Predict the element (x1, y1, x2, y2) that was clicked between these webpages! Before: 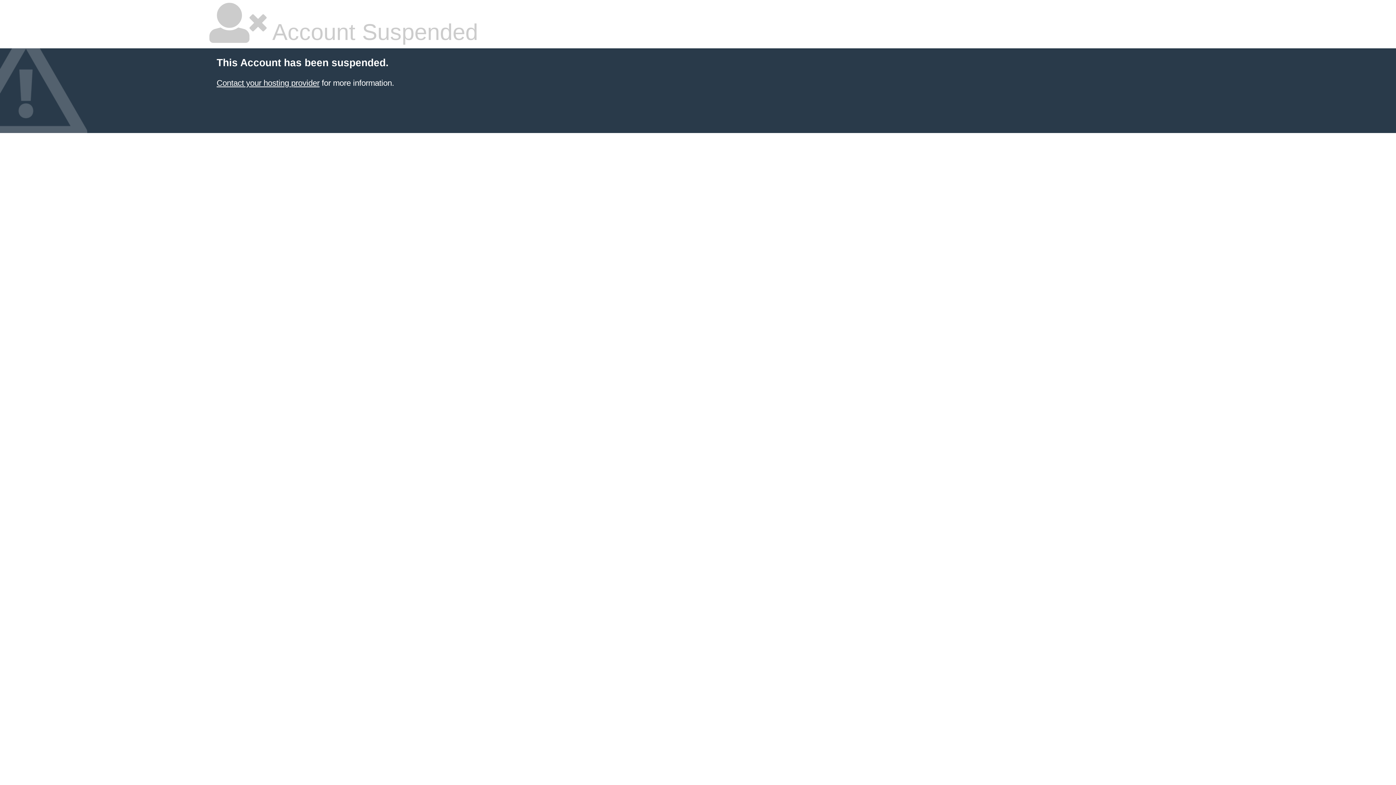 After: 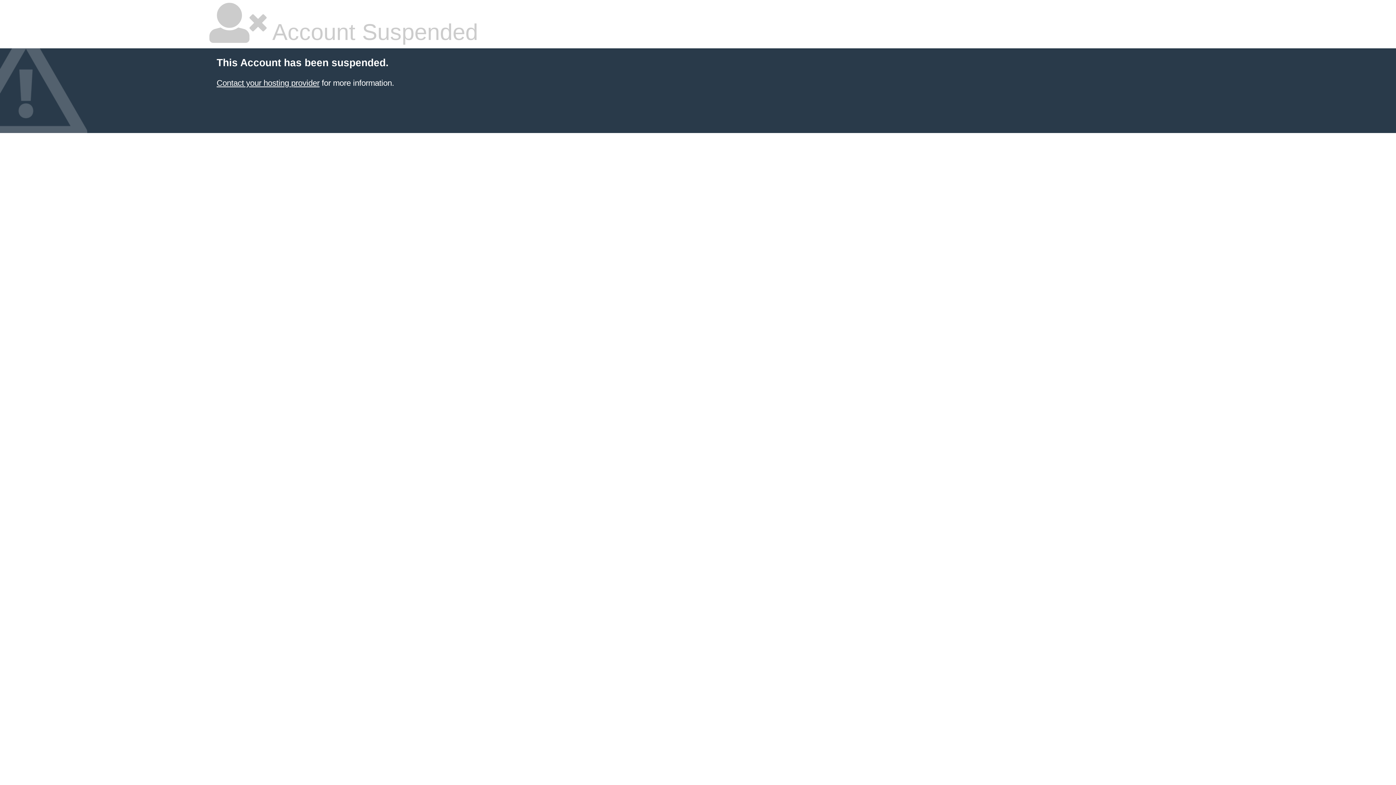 Action: label: Contact your hosting provider bbox: (216, 78, 319, 87)